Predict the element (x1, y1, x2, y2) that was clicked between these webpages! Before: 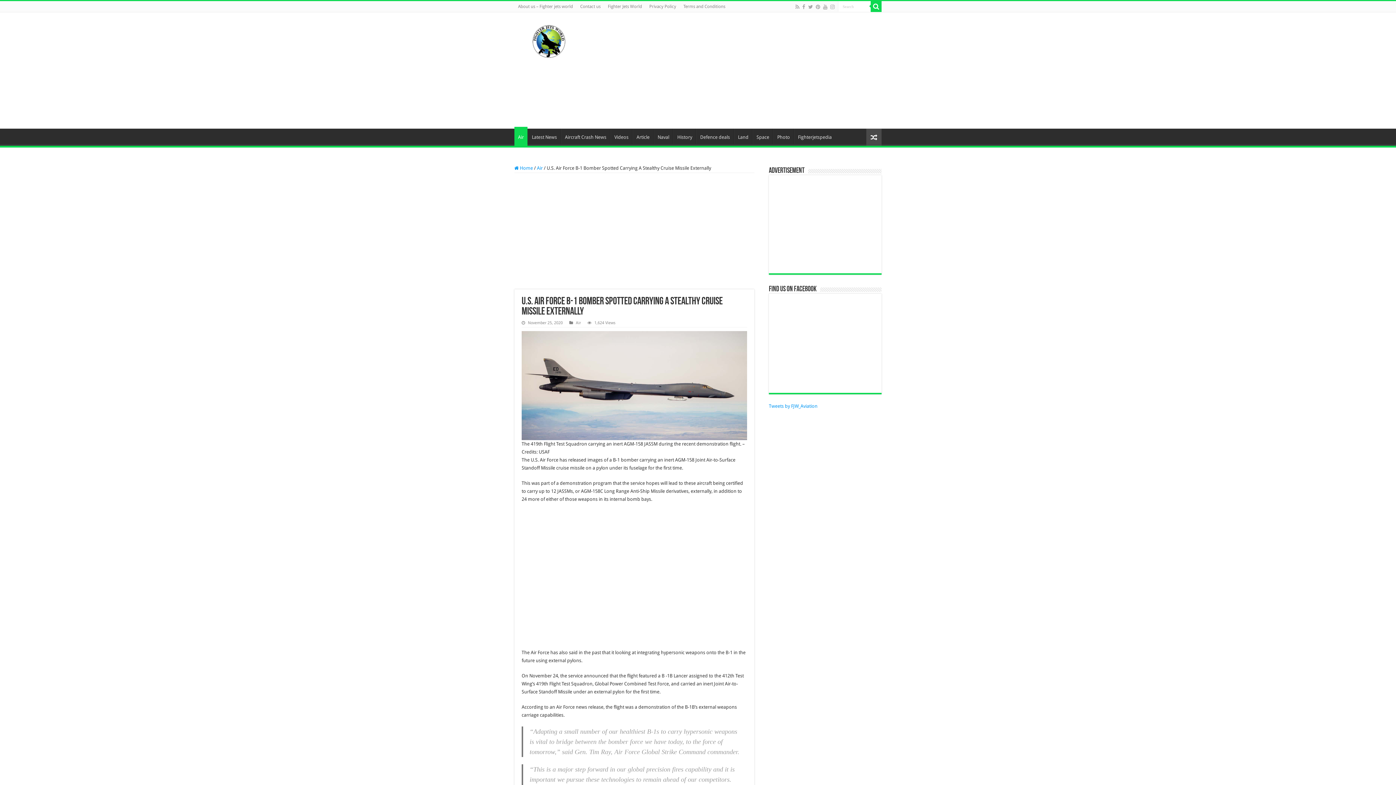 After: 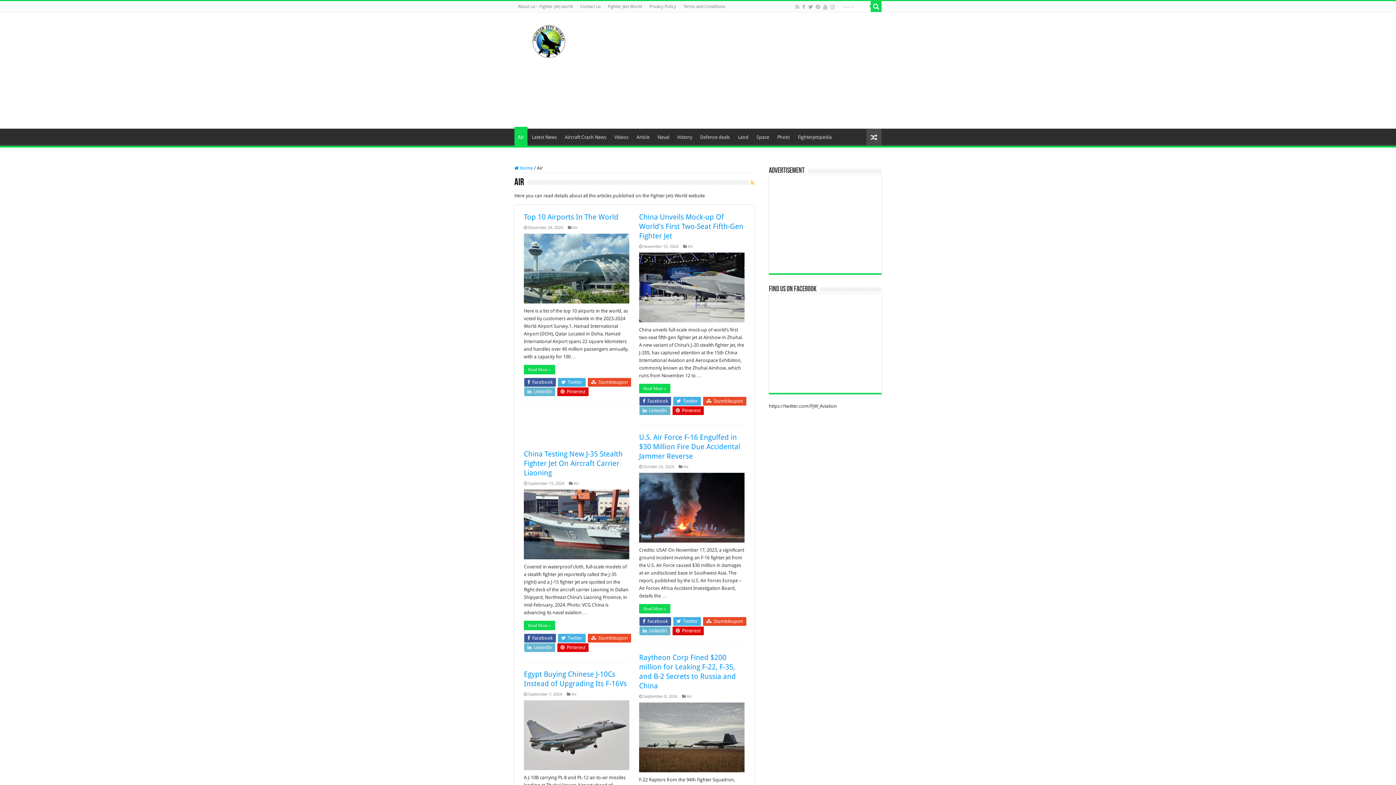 Action: label: Air bbox: (537, 165, 542, 170)